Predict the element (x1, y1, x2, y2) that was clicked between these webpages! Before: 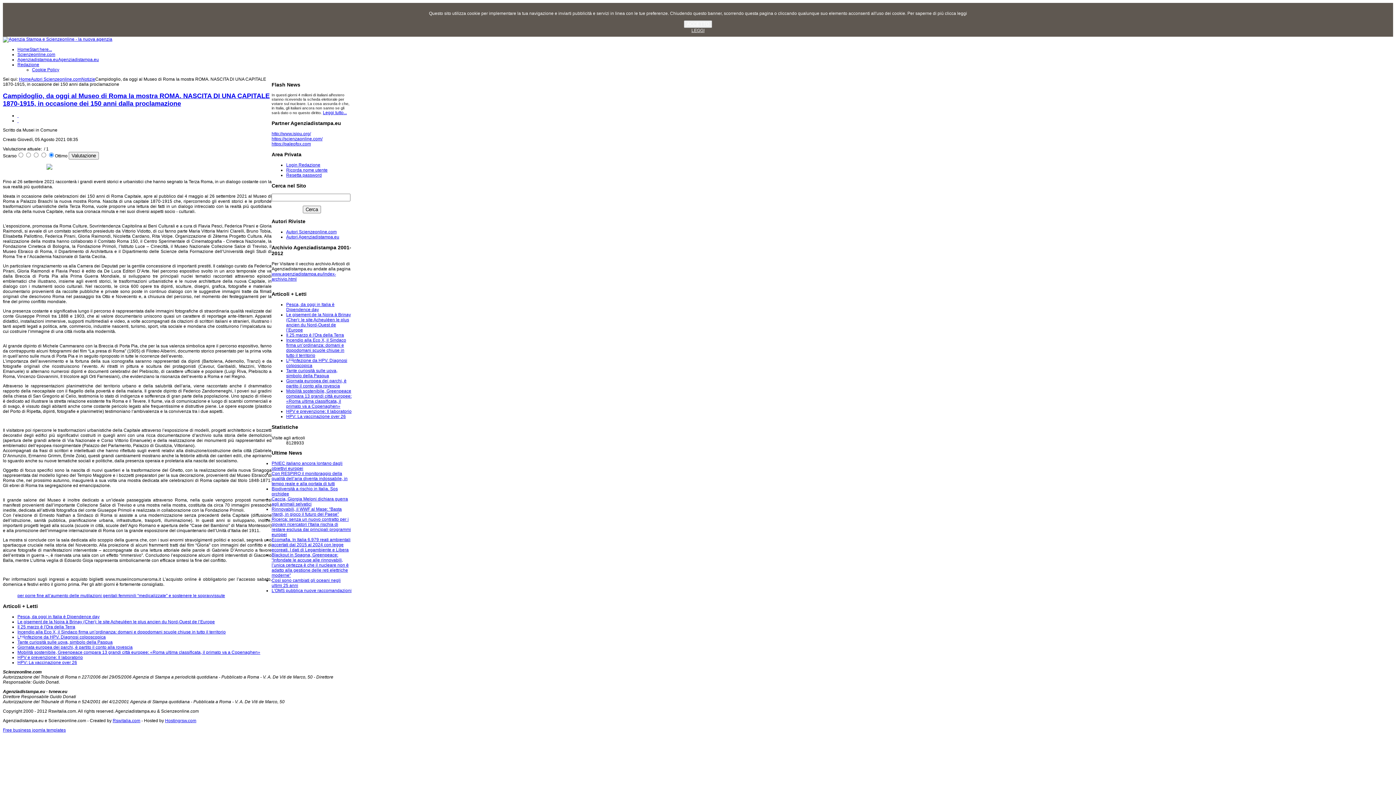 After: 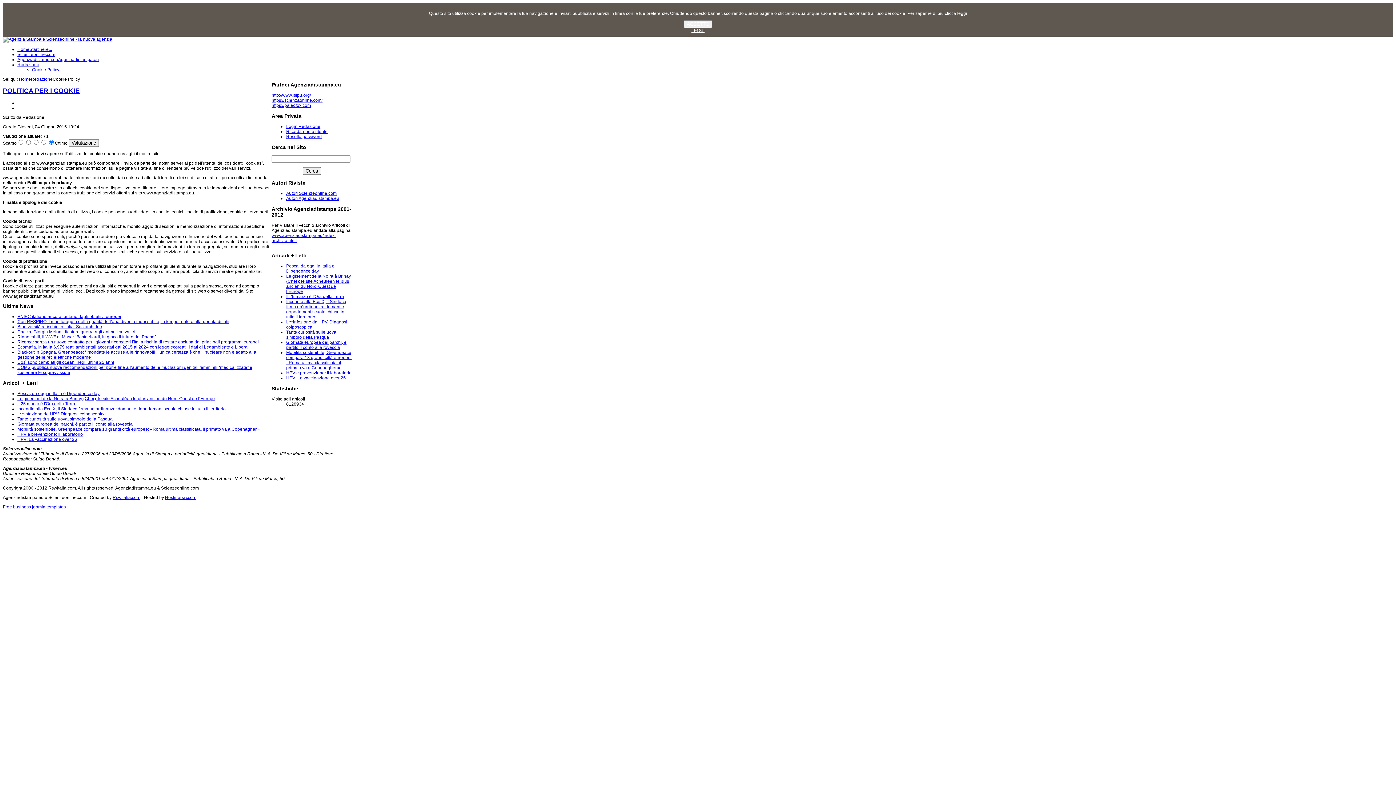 Action: label: LEGGI bbox: (691, 28, 704, 33)